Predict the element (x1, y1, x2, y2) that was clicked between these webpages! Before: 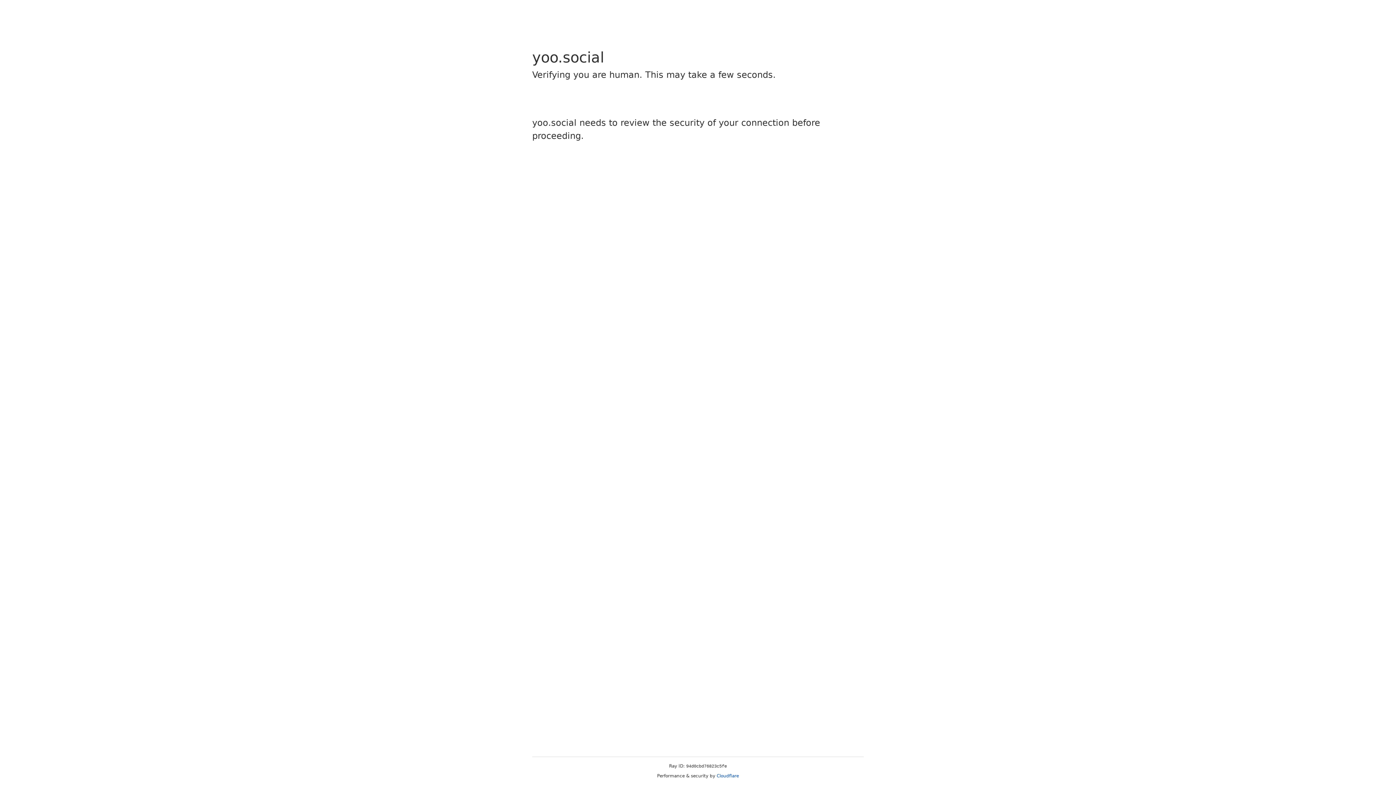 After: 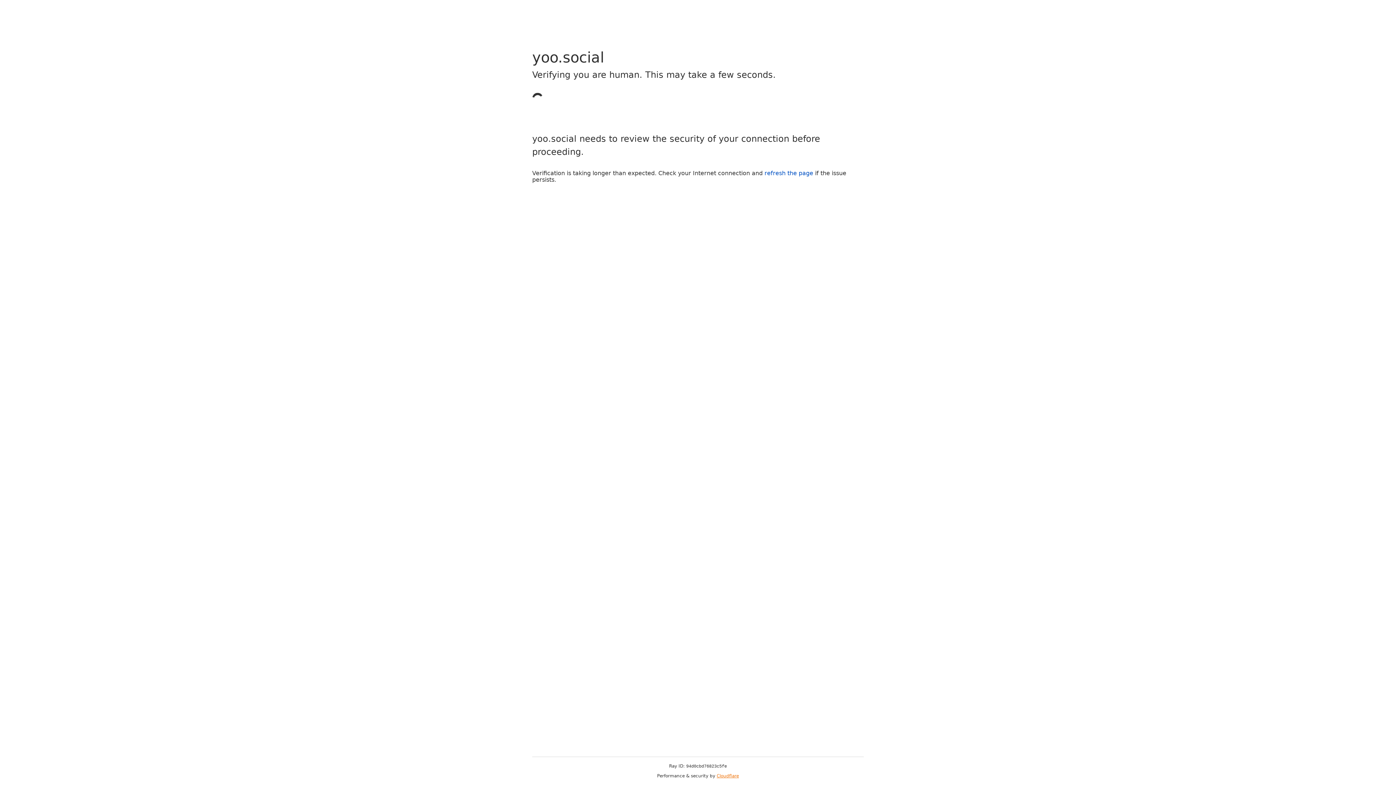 Action: label: Cloudflare bbox: (716, 773, 739, 778)